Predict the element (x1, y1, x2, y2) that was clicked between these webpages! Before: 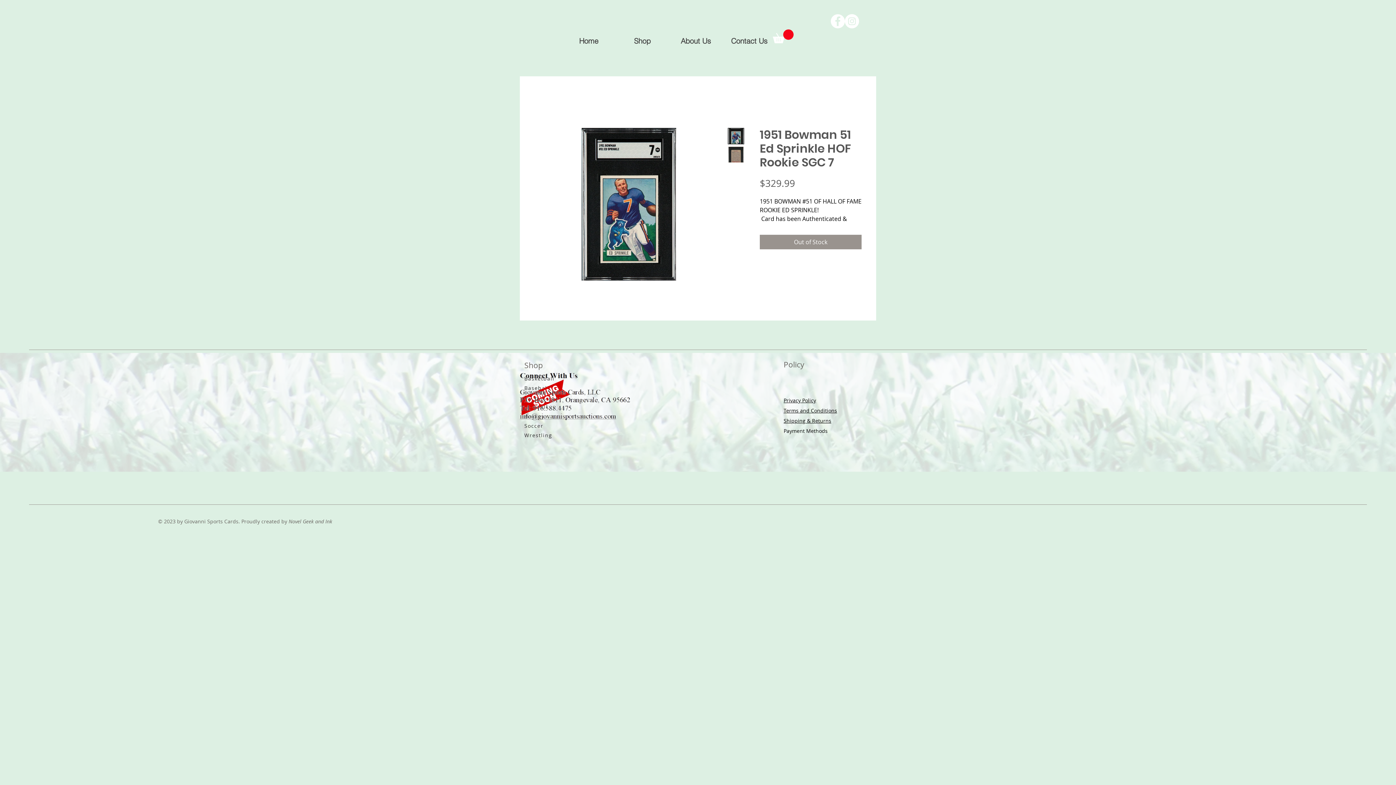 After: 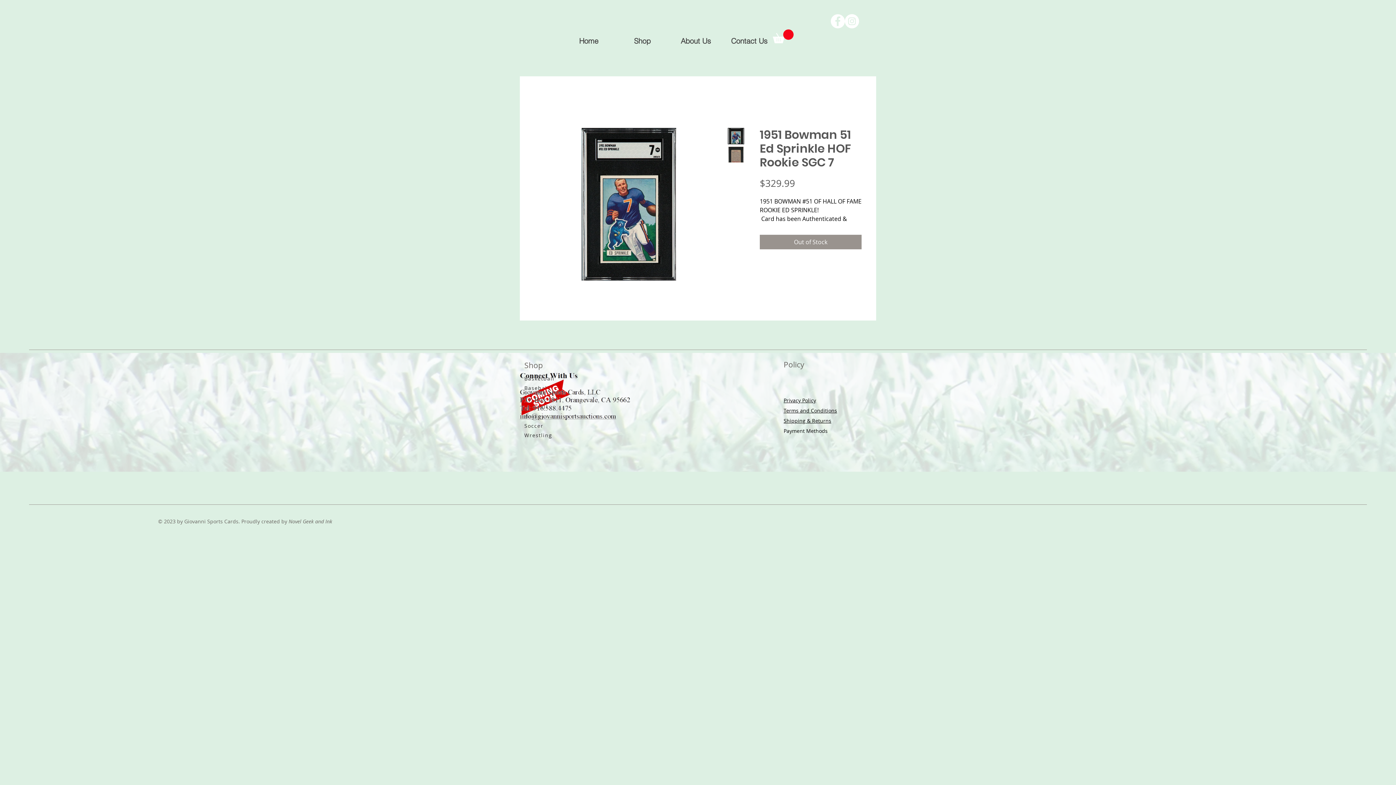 Action: label: Facebook bbox: (830, 14, 845, 28)